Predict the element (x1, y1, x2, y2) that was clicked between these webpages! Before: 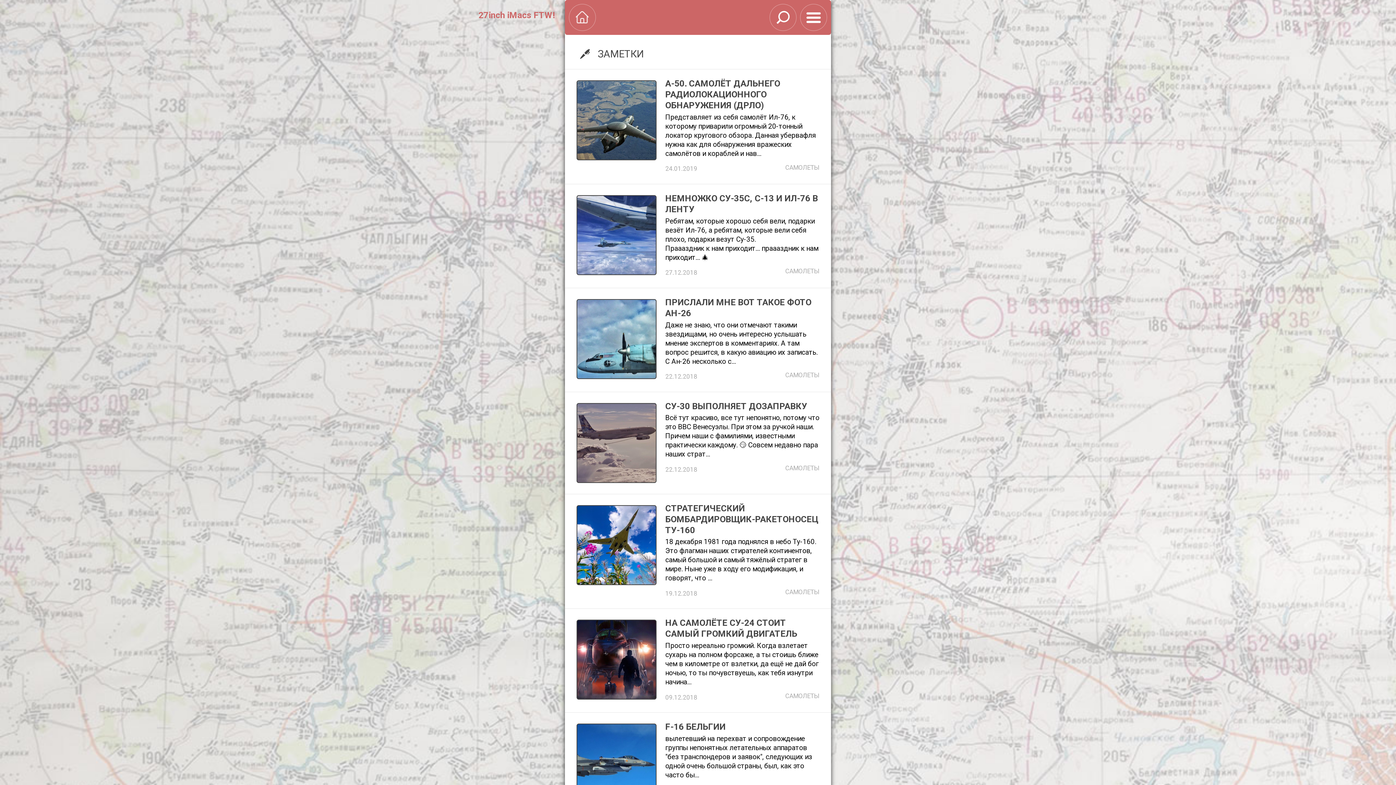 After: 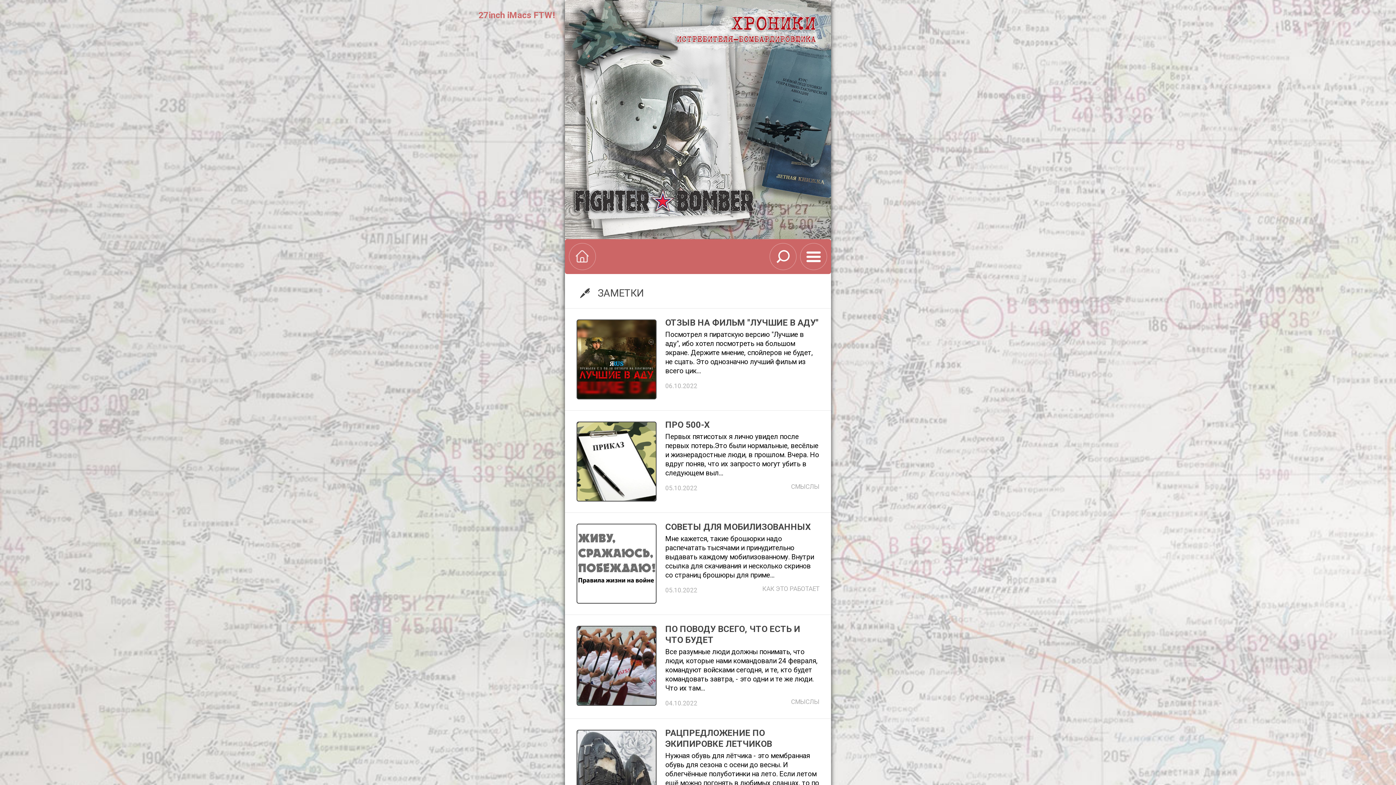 Action: bbox: (569, 4, 595, 30)